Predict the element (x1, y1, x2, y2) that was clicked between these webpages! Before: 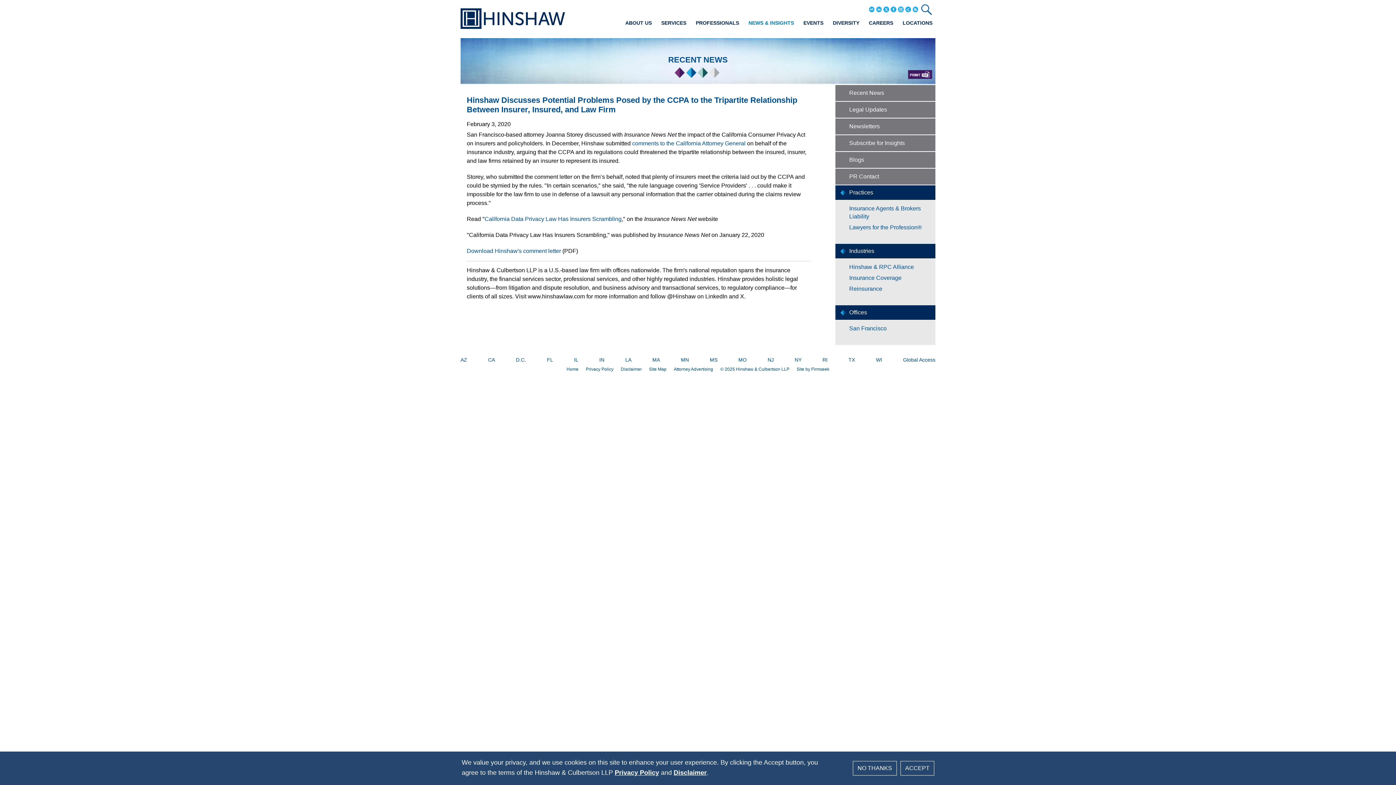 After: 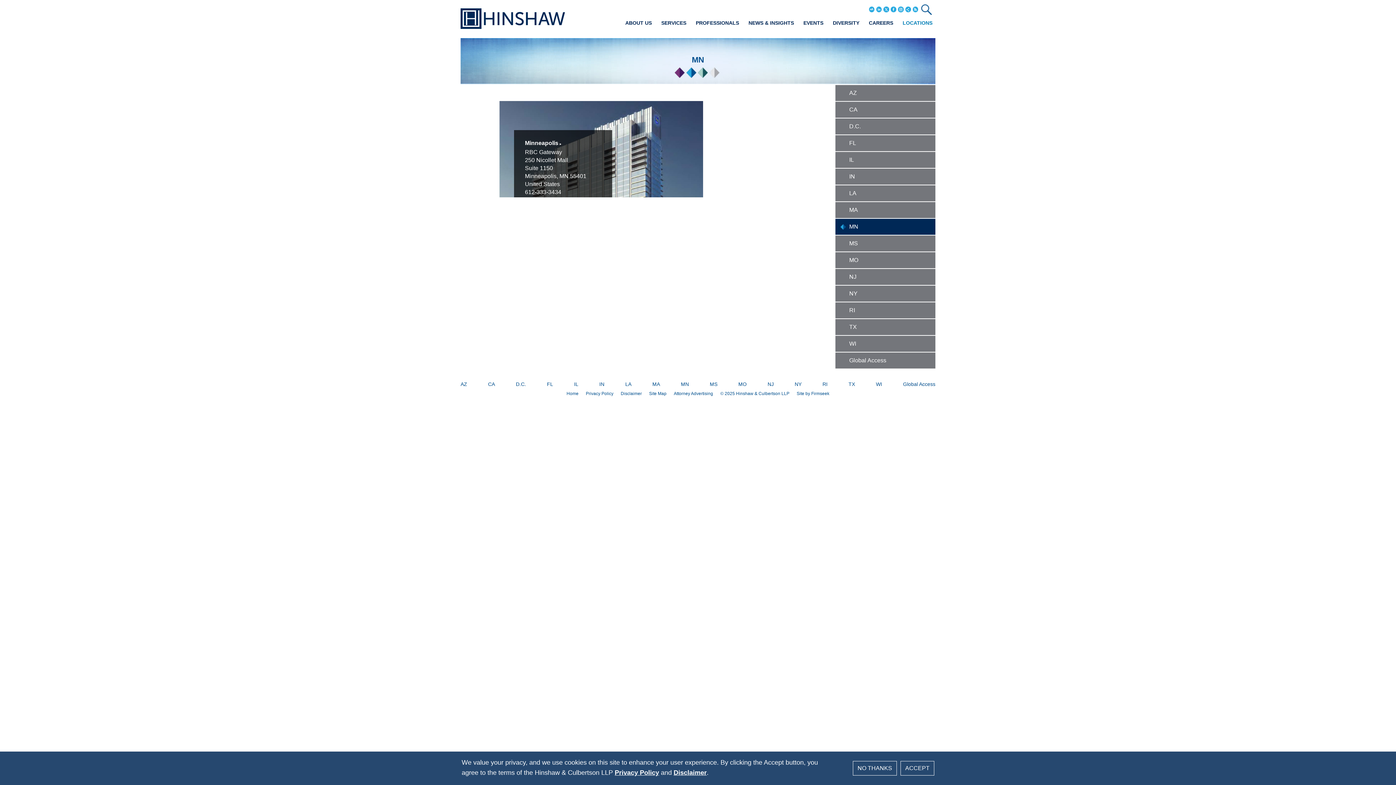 Action: label: MN bbox: (681, 357, 689, 362)